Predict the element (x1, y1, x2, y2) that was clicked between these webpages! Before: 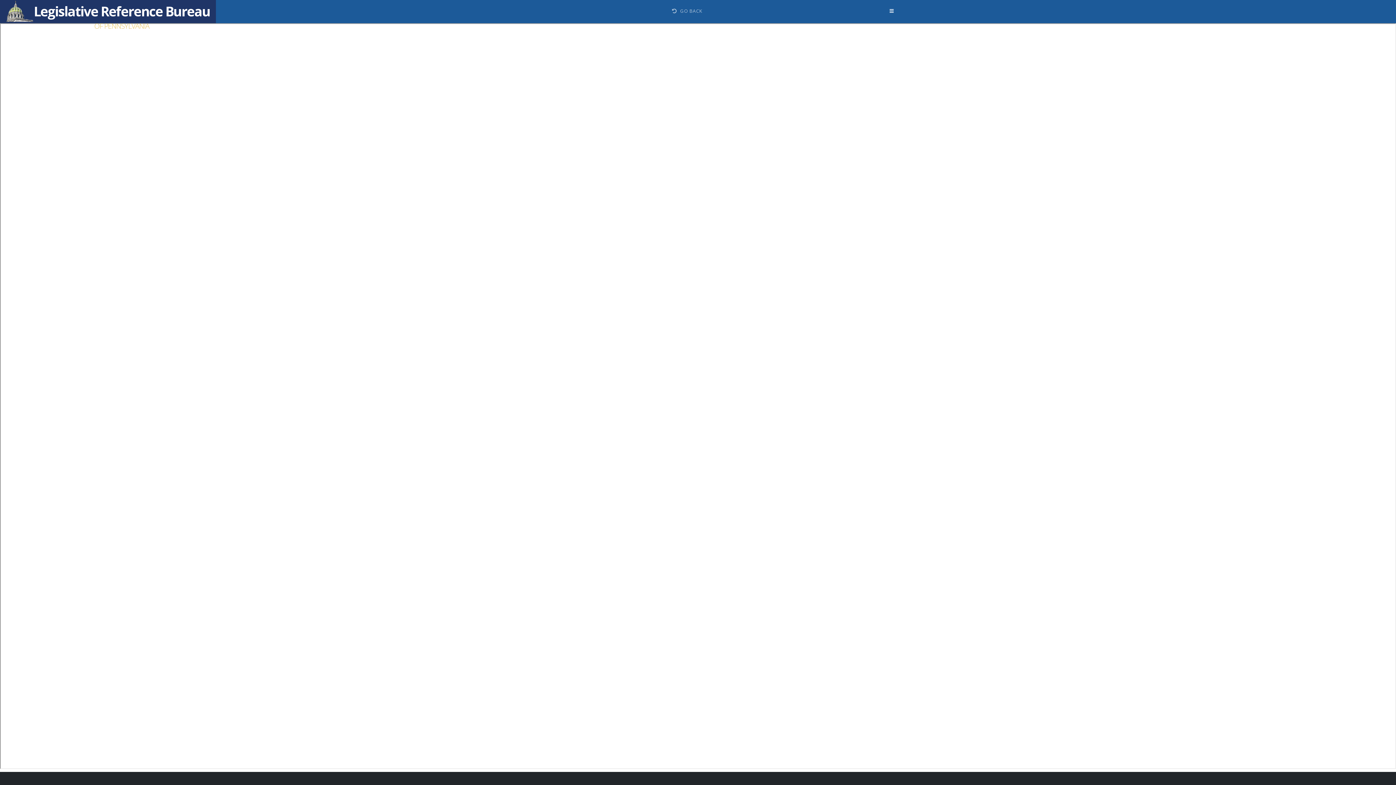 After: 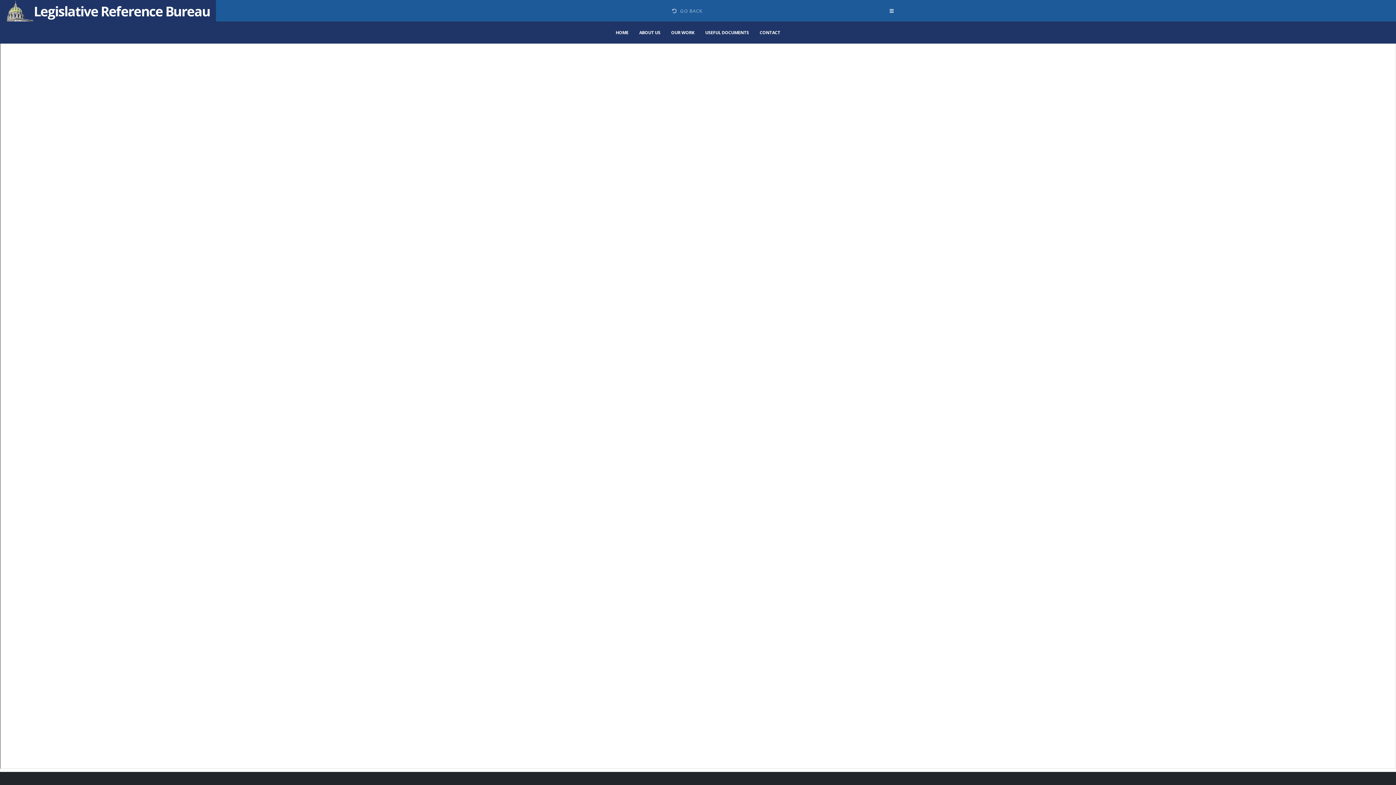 Action: label: Menu bbox: (884, 3, 900, 17)